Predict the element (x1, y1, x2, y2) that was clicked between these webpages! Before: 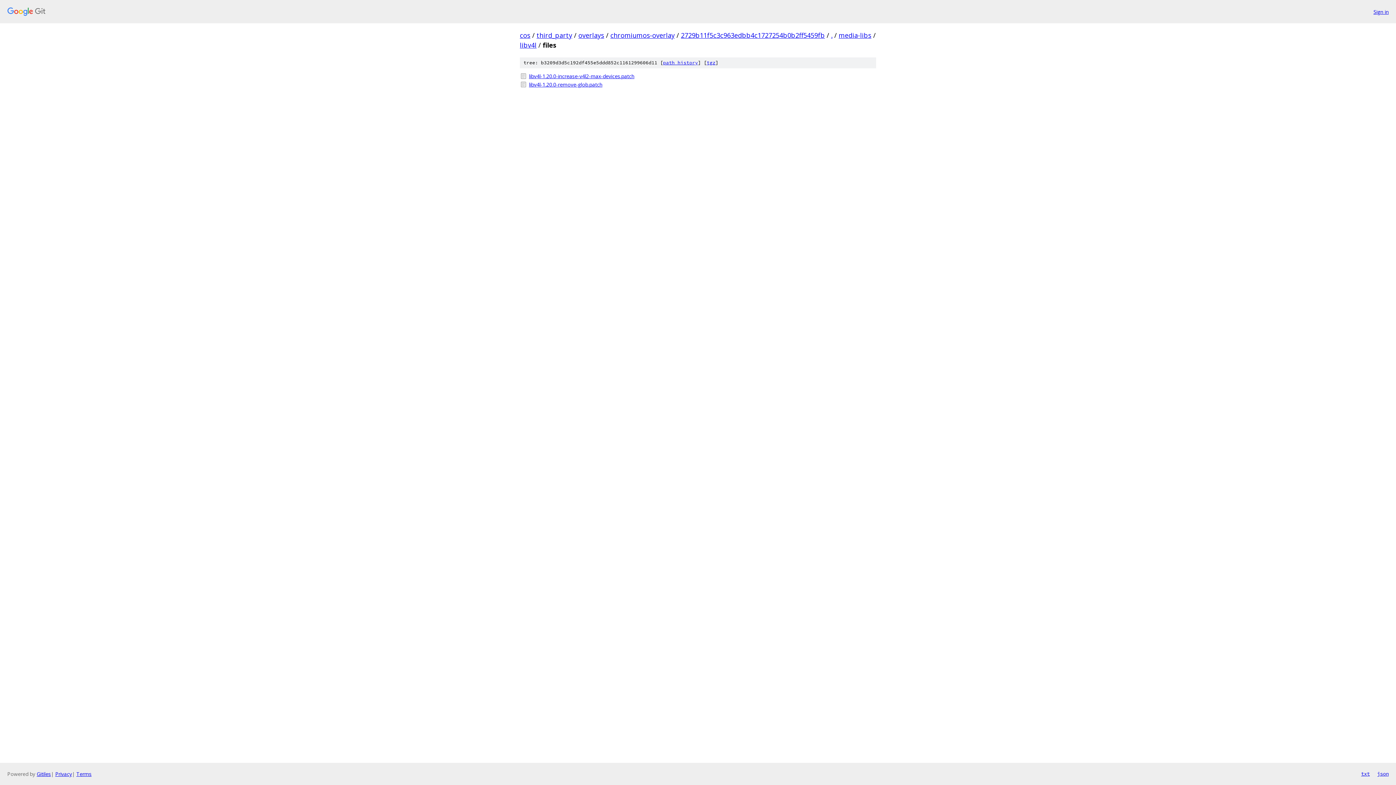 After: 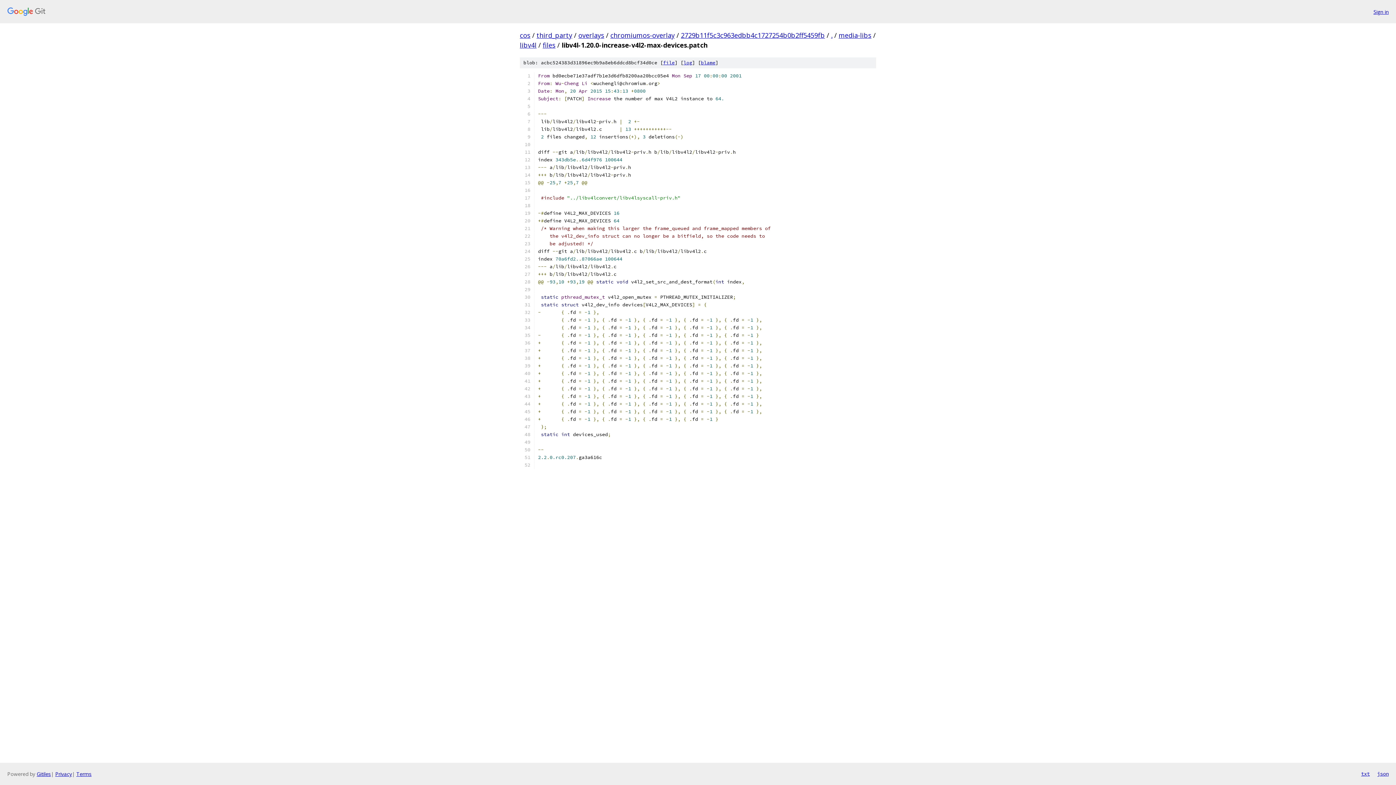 Action: bbox: (529, 72, 876, 80) label: libv4l-1.20.0-increase-v4l2-max-devices.patch